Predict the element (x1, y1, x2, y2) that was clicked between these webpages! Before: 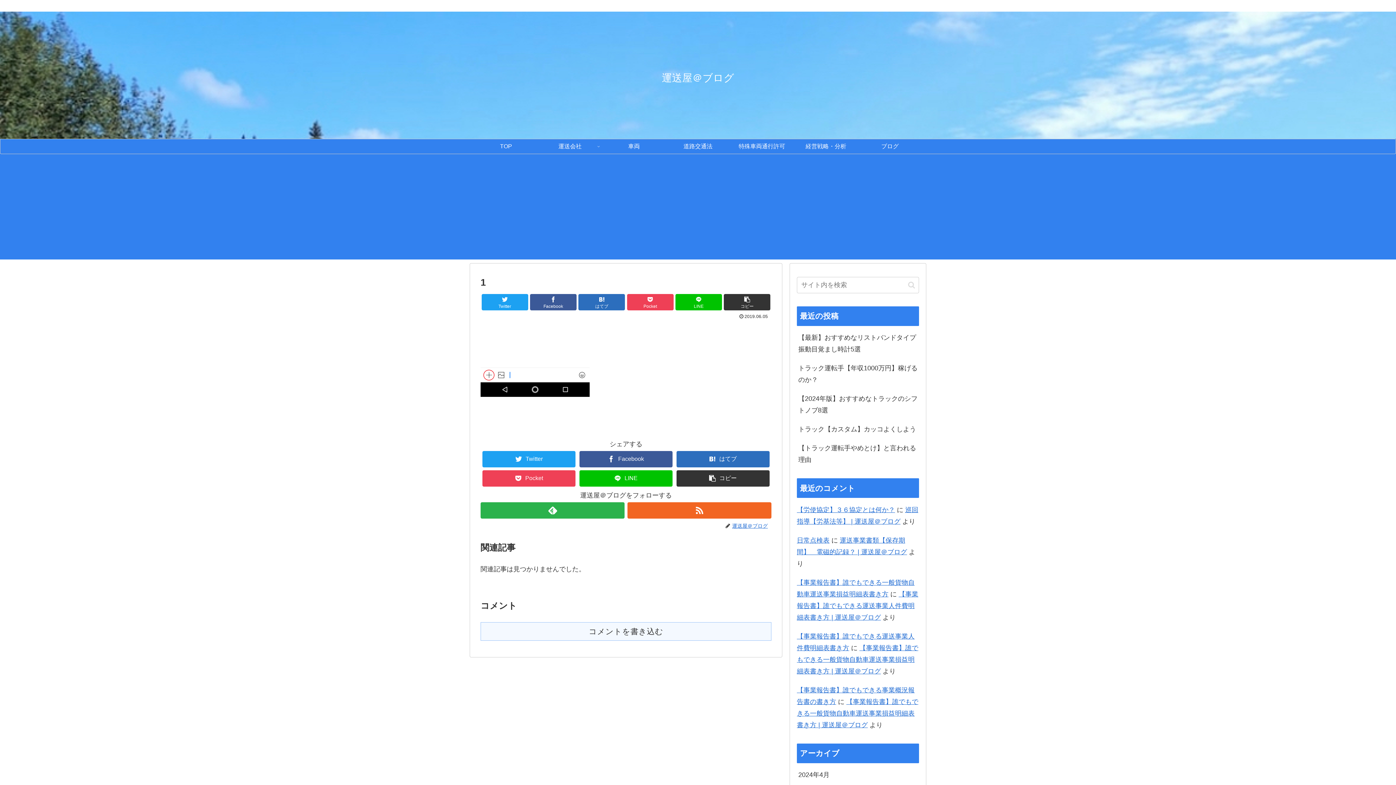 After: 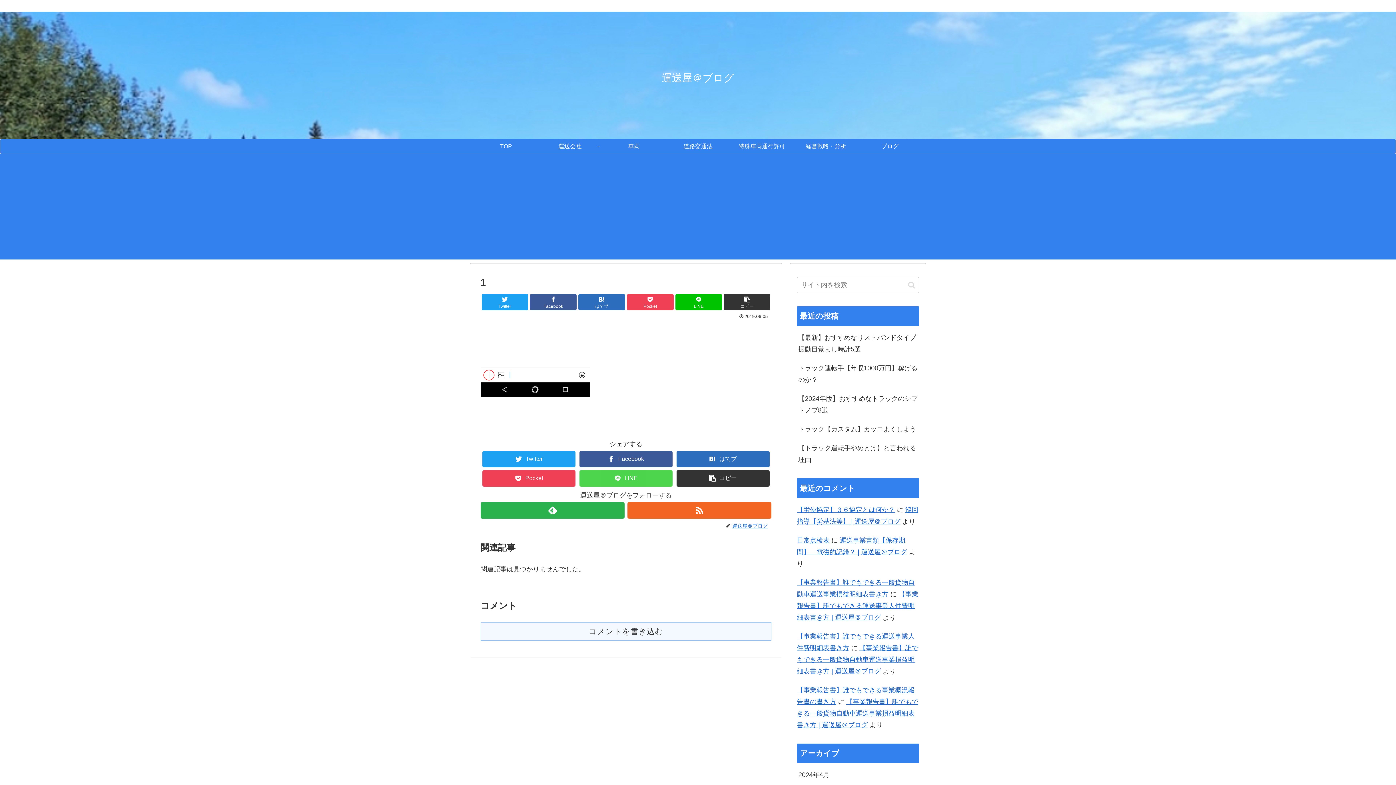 Action: label: LINEでシェア bbox: (579, 470, 672, 486)